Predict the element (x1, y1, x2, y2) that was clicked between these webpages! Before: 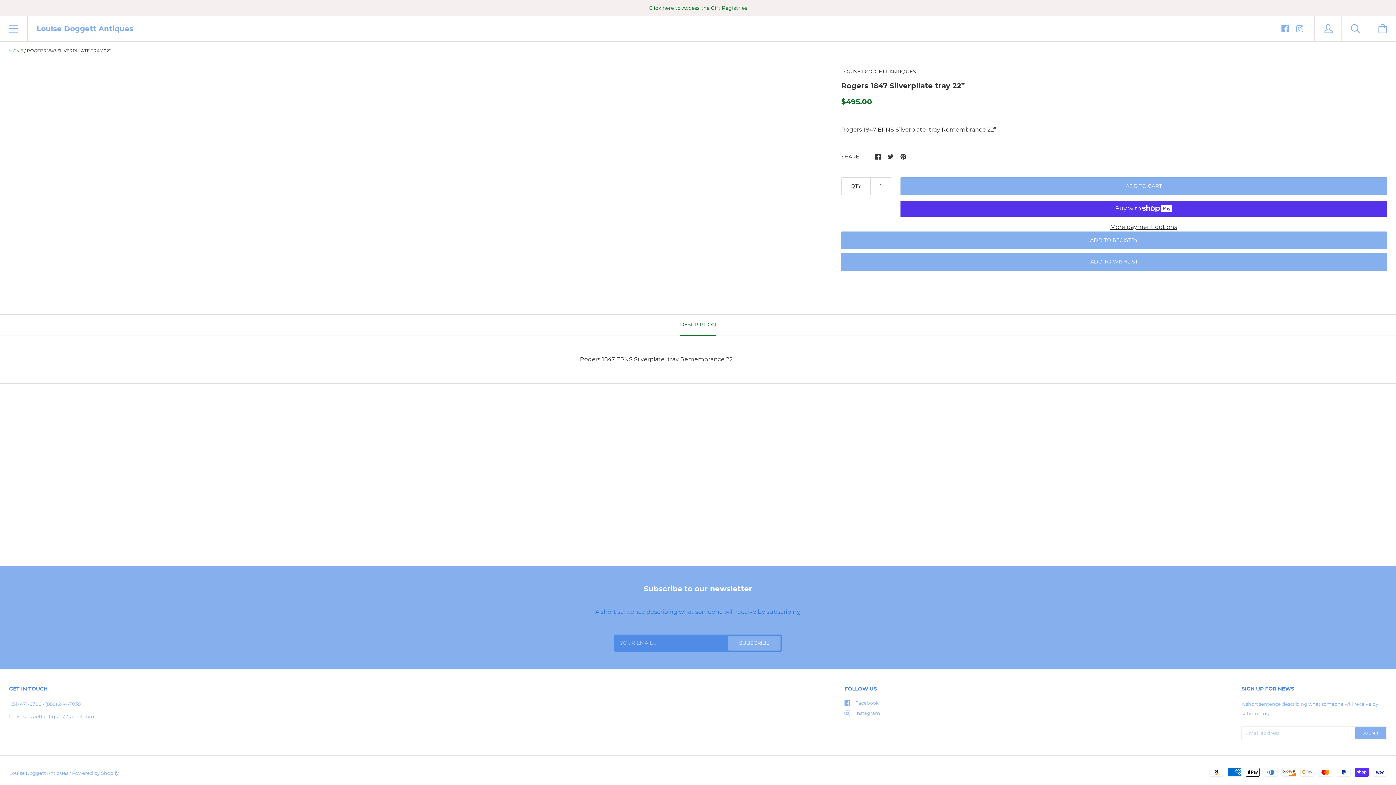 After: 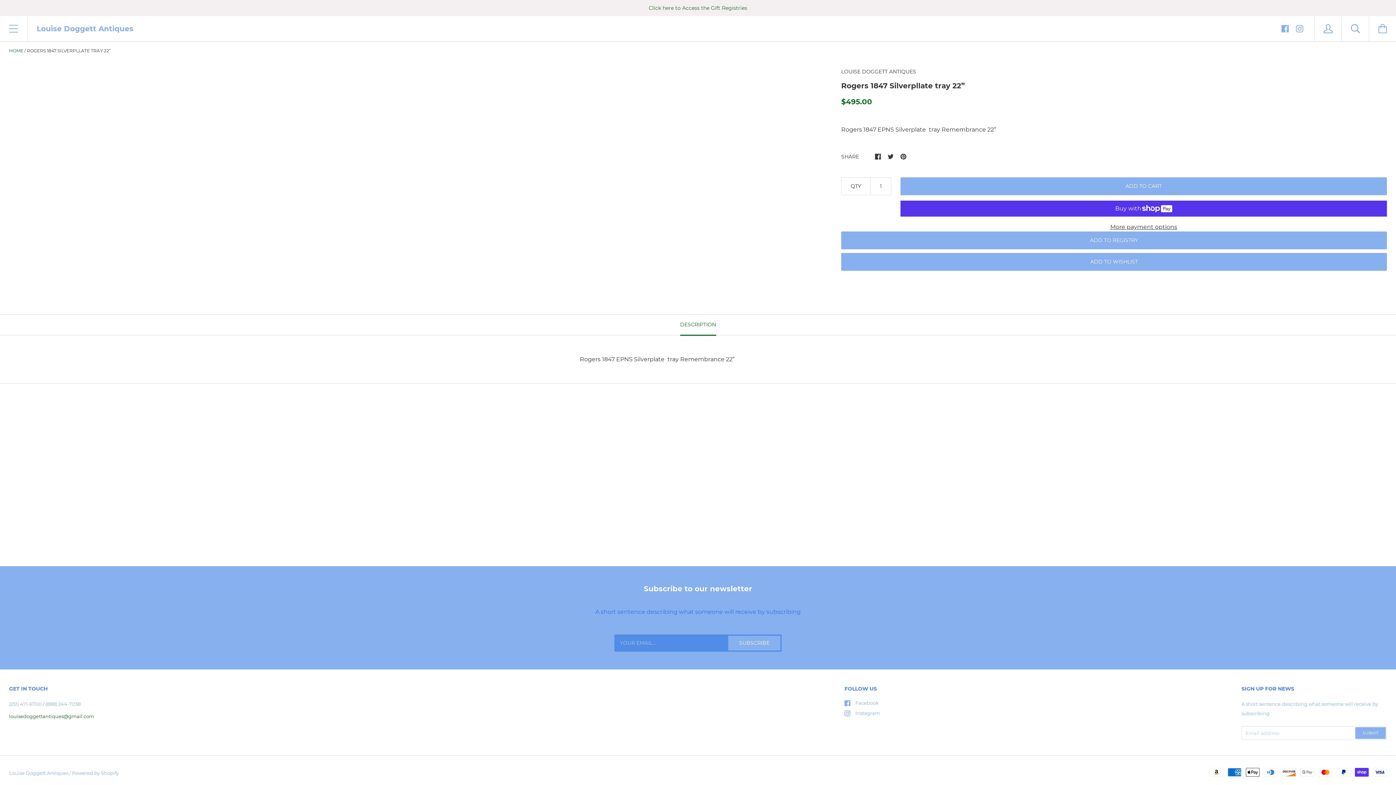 Action: bbox: (9, 713, 94, 719) label: louisedoggettantiques@gmail.com